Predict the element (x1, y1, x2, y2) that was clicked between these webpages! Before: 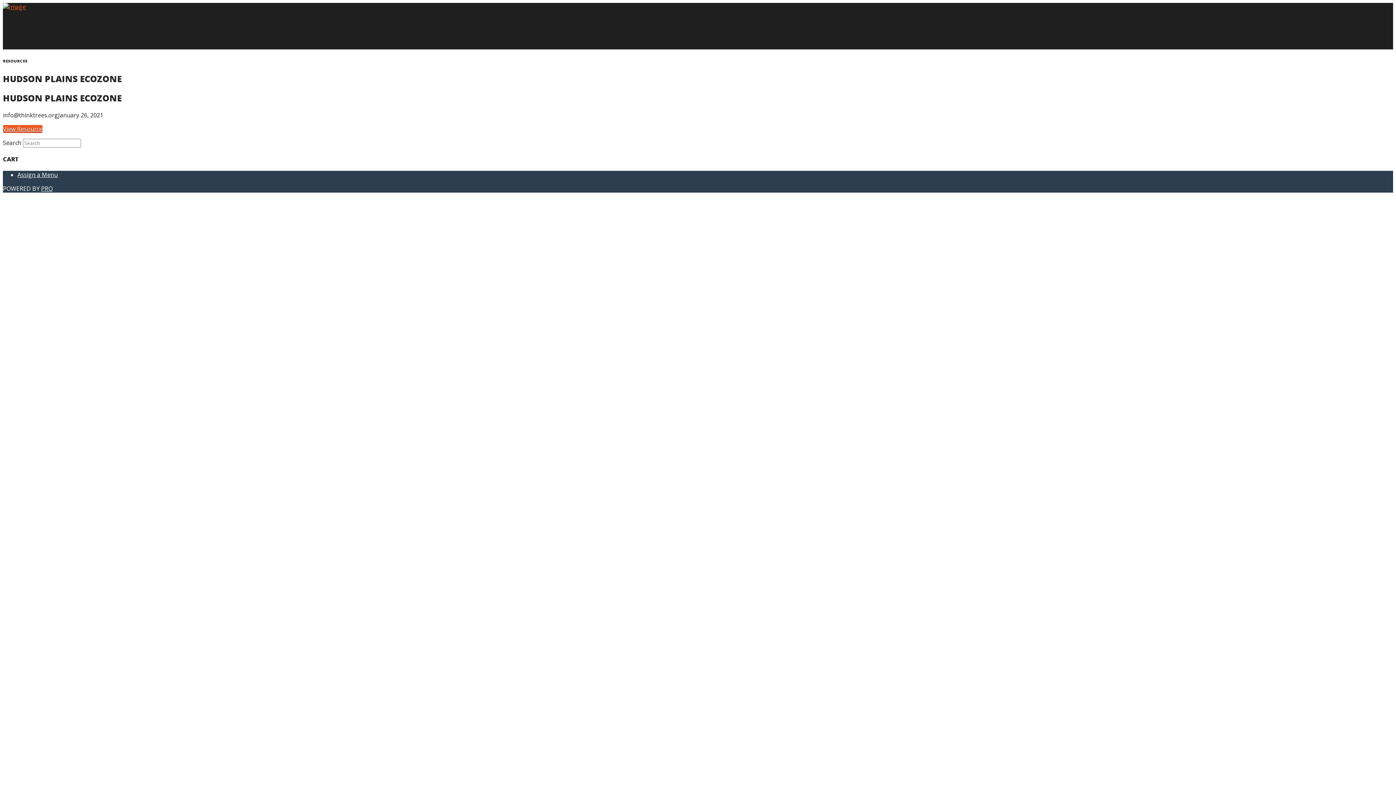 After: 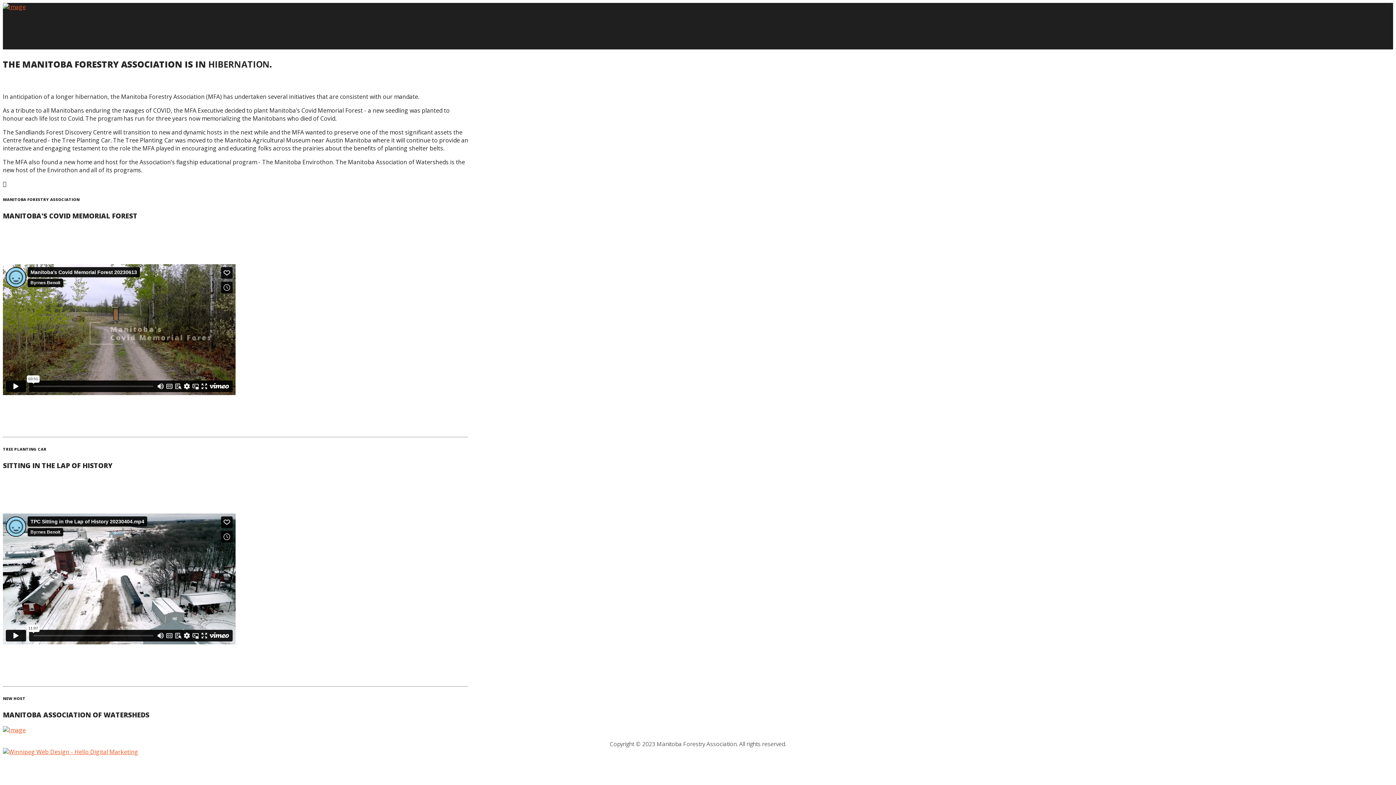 Action: bbox: (2, 2, 25, 18)